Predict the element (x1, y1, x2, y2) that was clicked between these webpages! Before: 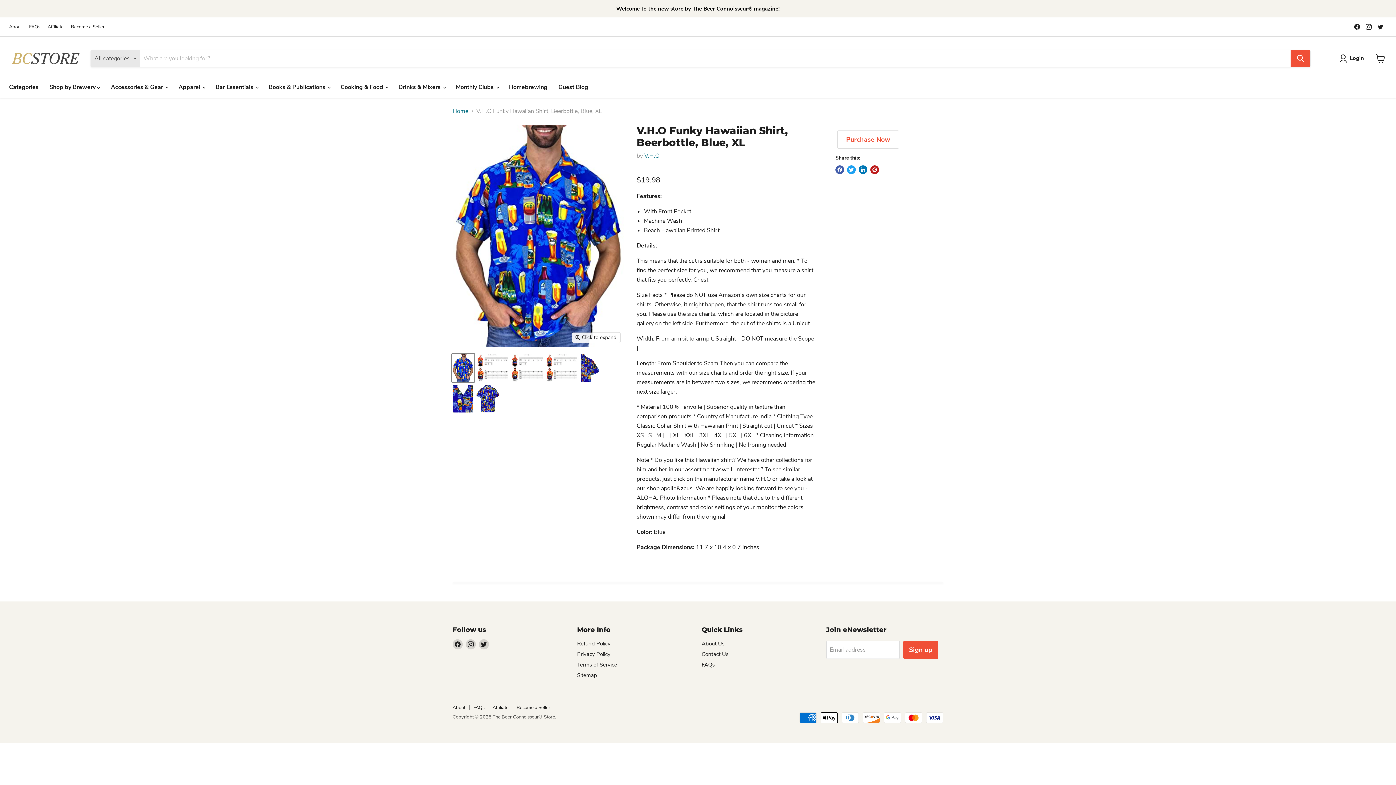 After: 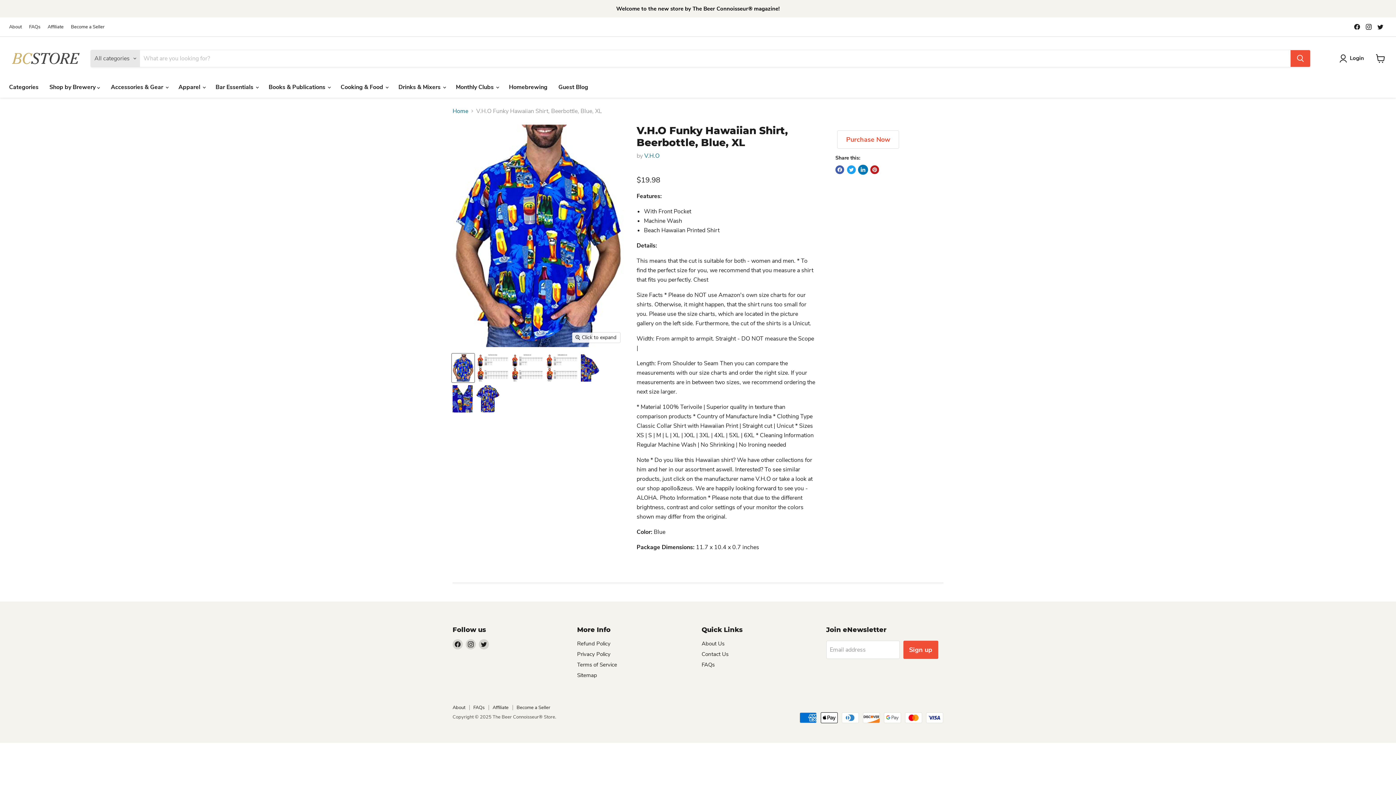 Action: label: Share on LinkedIn bbox: (858, 165, 867, 174)